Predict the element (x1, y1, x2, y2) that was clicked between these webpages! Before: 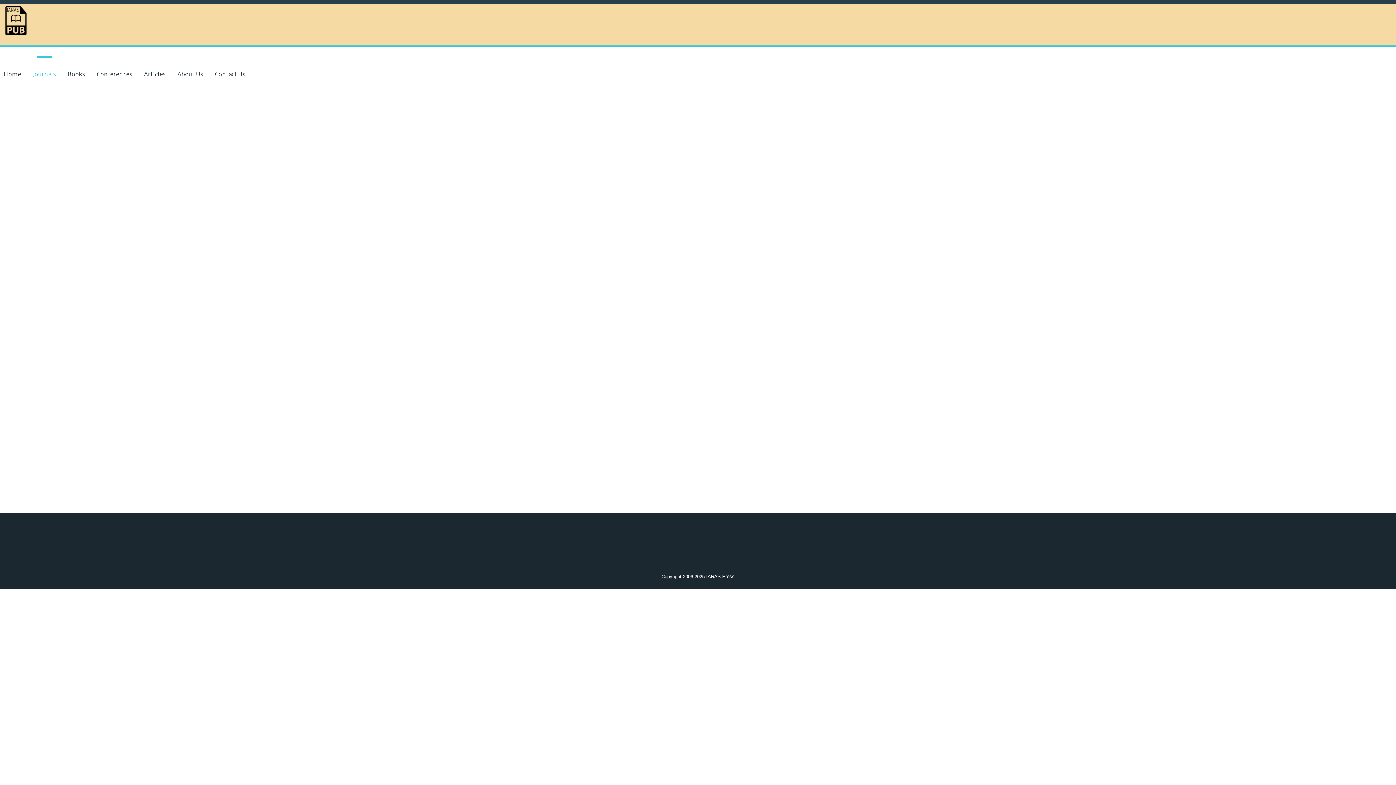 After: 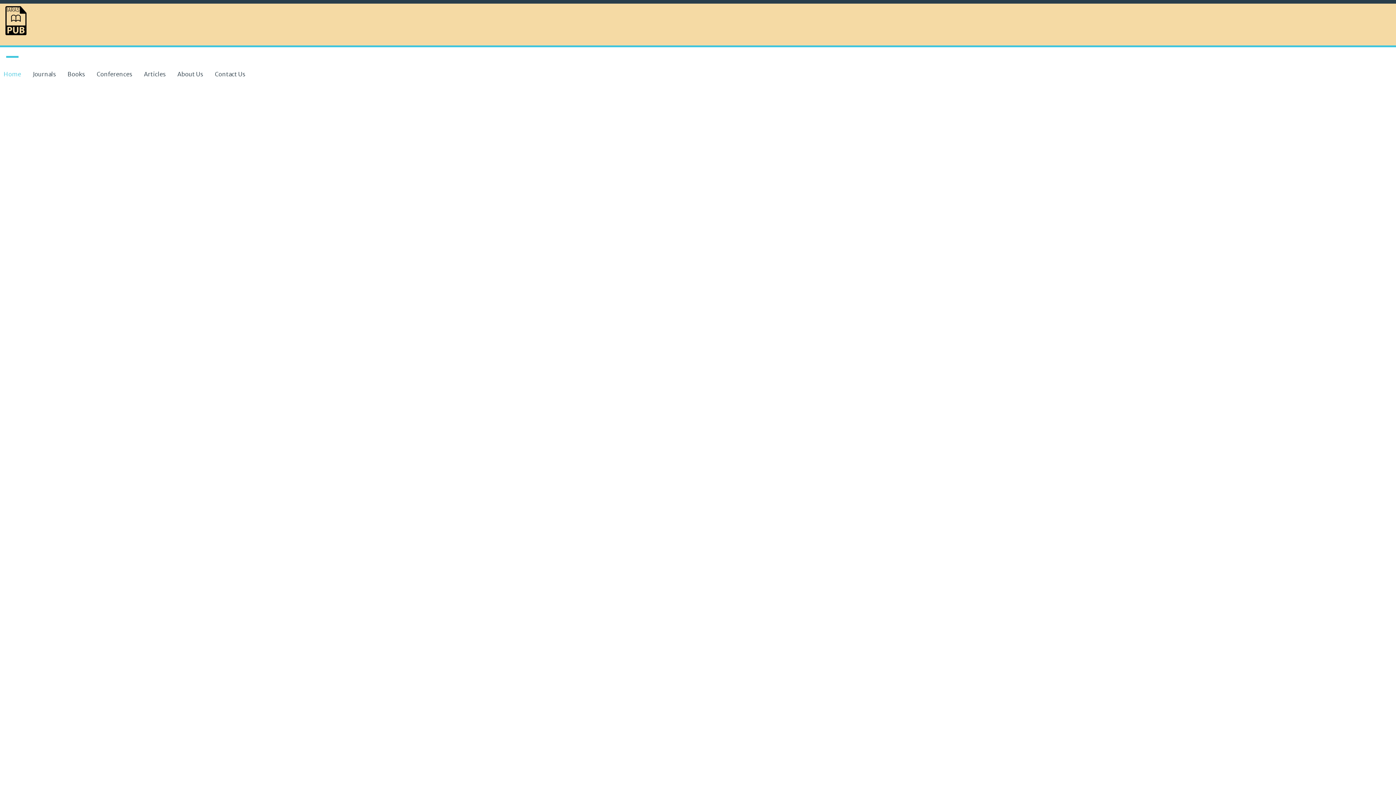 Action: bbox: (5, 6, 72, 35)